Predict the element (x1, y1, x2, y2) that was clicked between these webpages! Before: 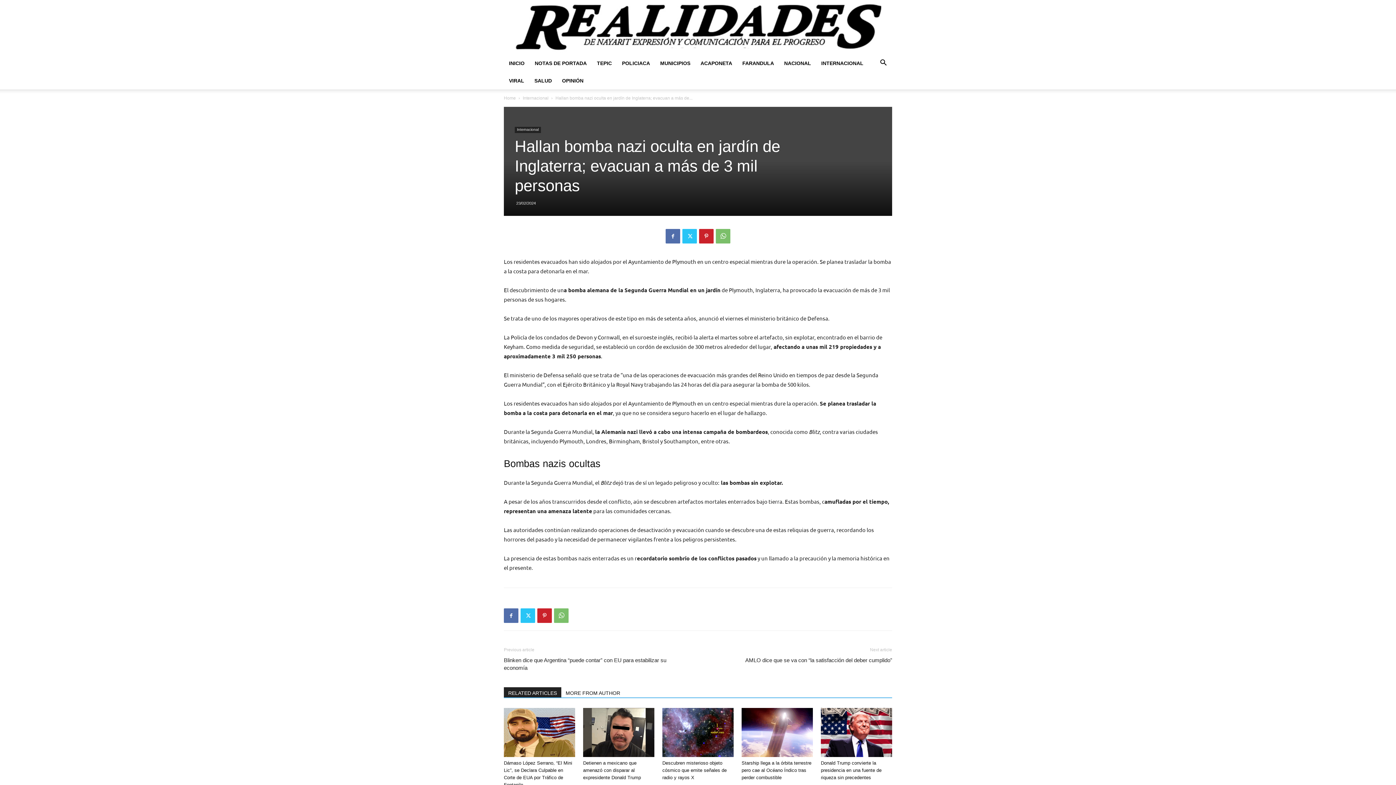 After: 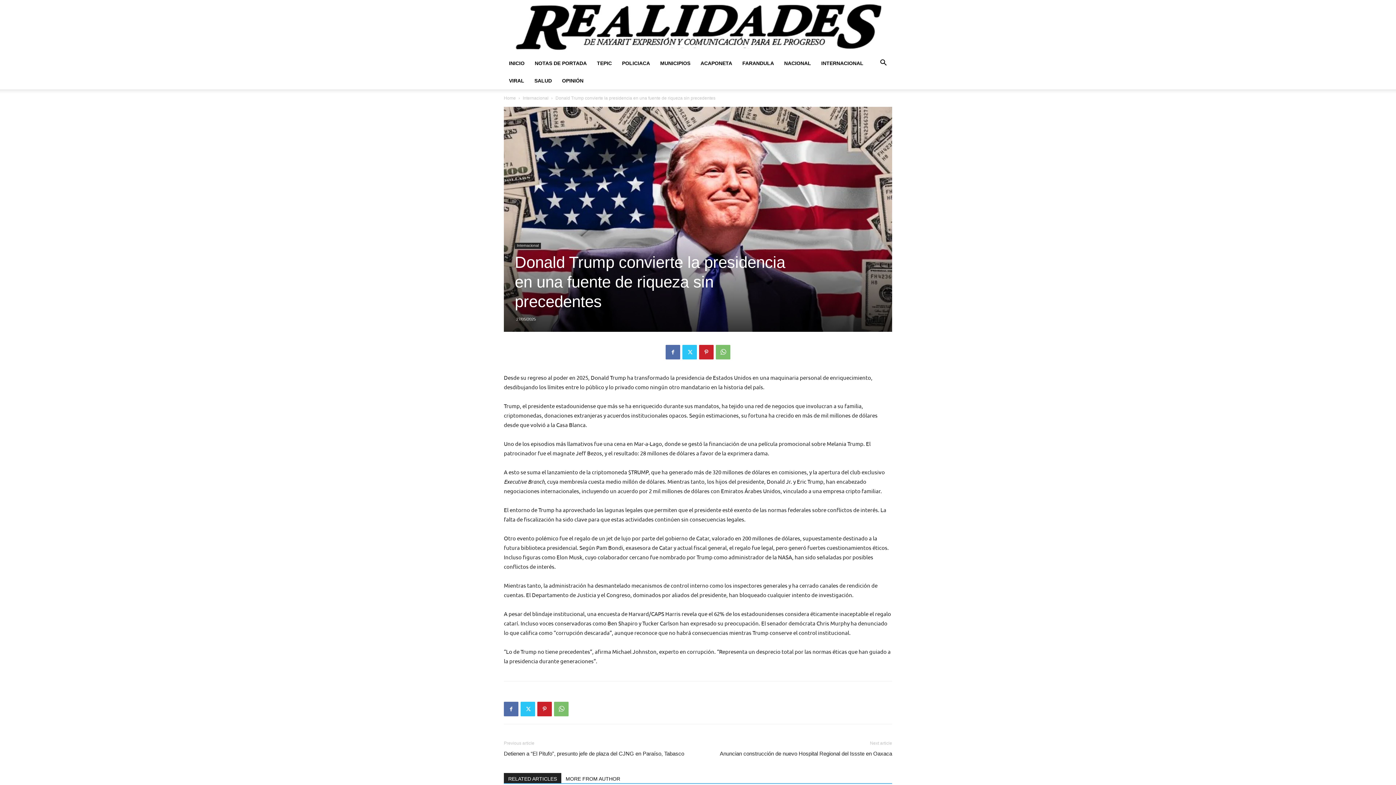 Action: label: Donald Trump convierte la presidencia en una fuente de riqueza sin precedentes bbox: (821, 760, 881, 780)